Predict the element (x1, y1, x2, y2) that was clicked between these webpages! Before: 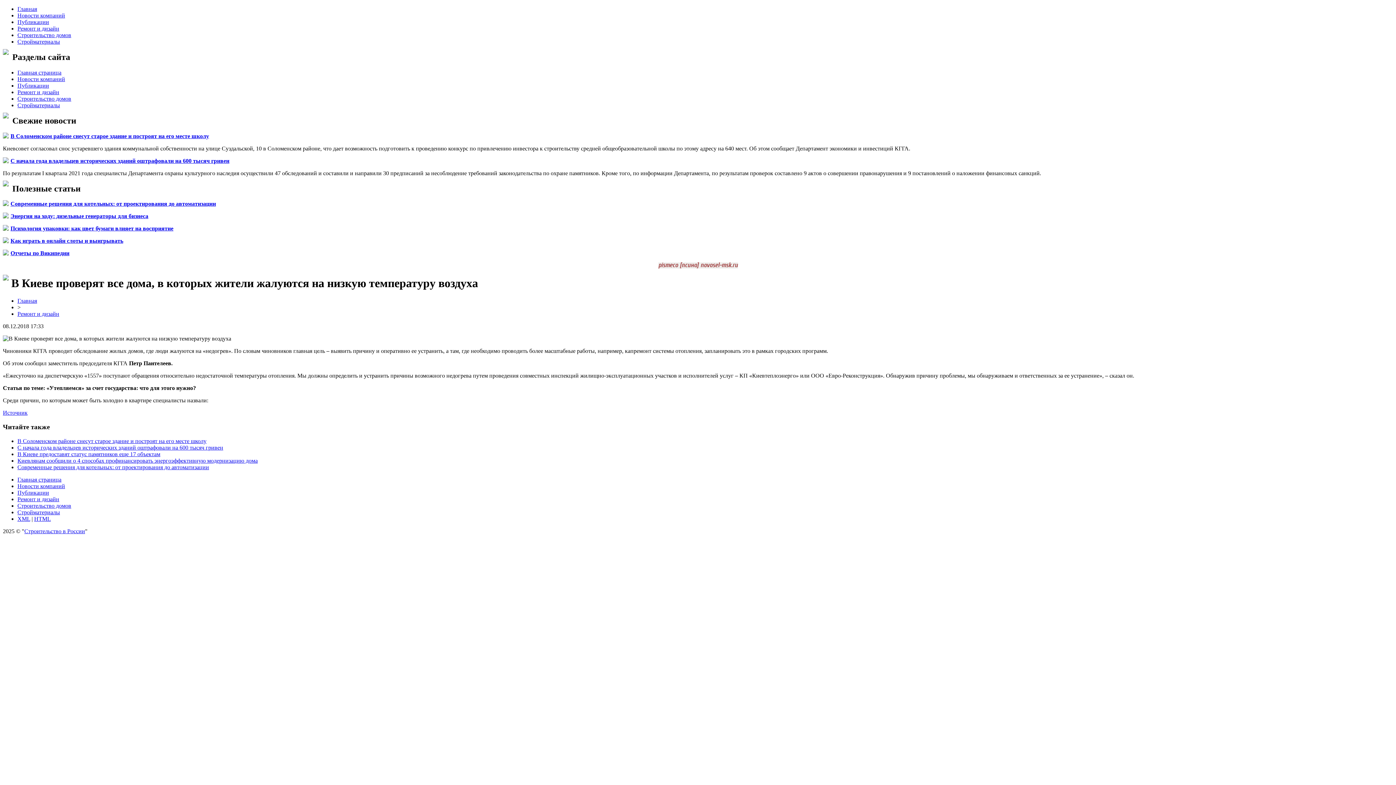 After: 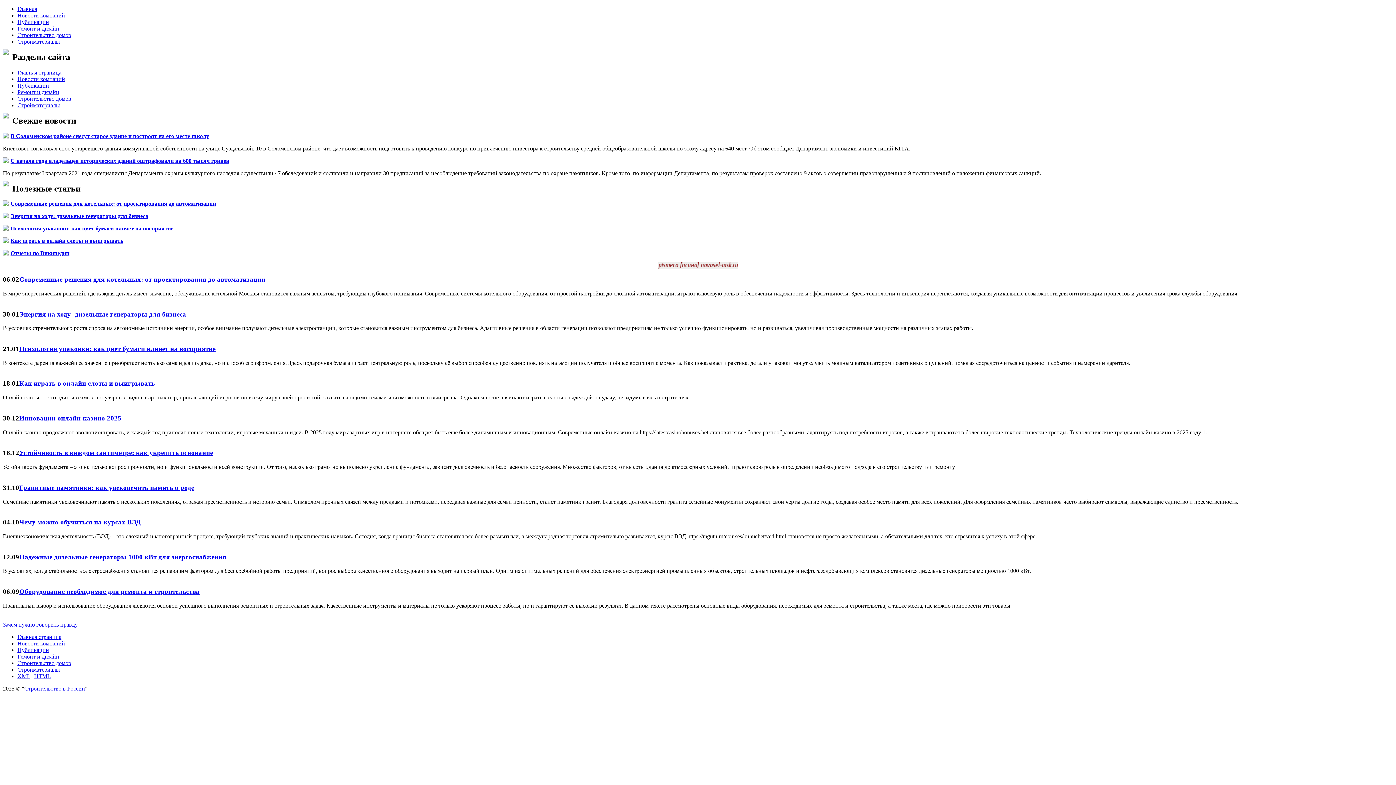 Action: label: Главная bbox: (17, 5, 37, 12)